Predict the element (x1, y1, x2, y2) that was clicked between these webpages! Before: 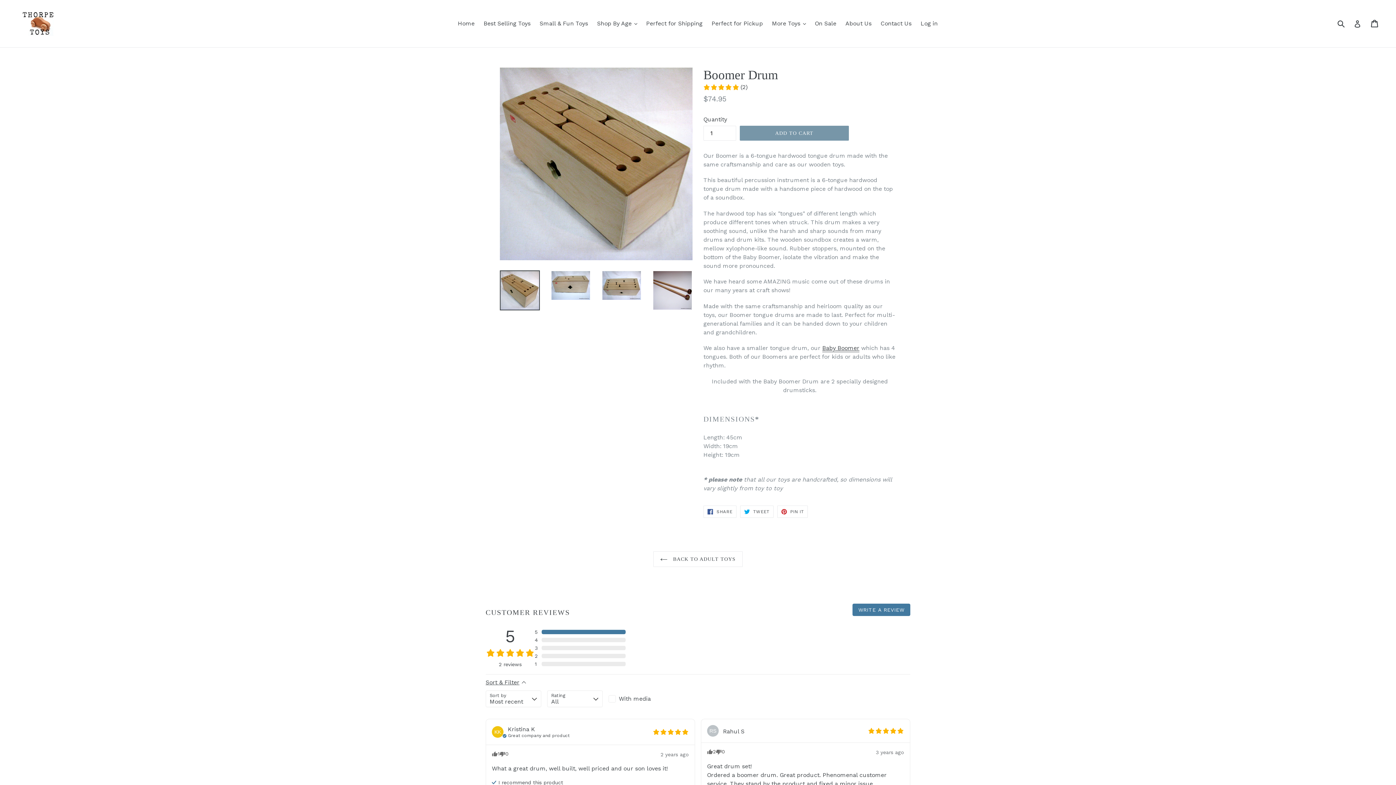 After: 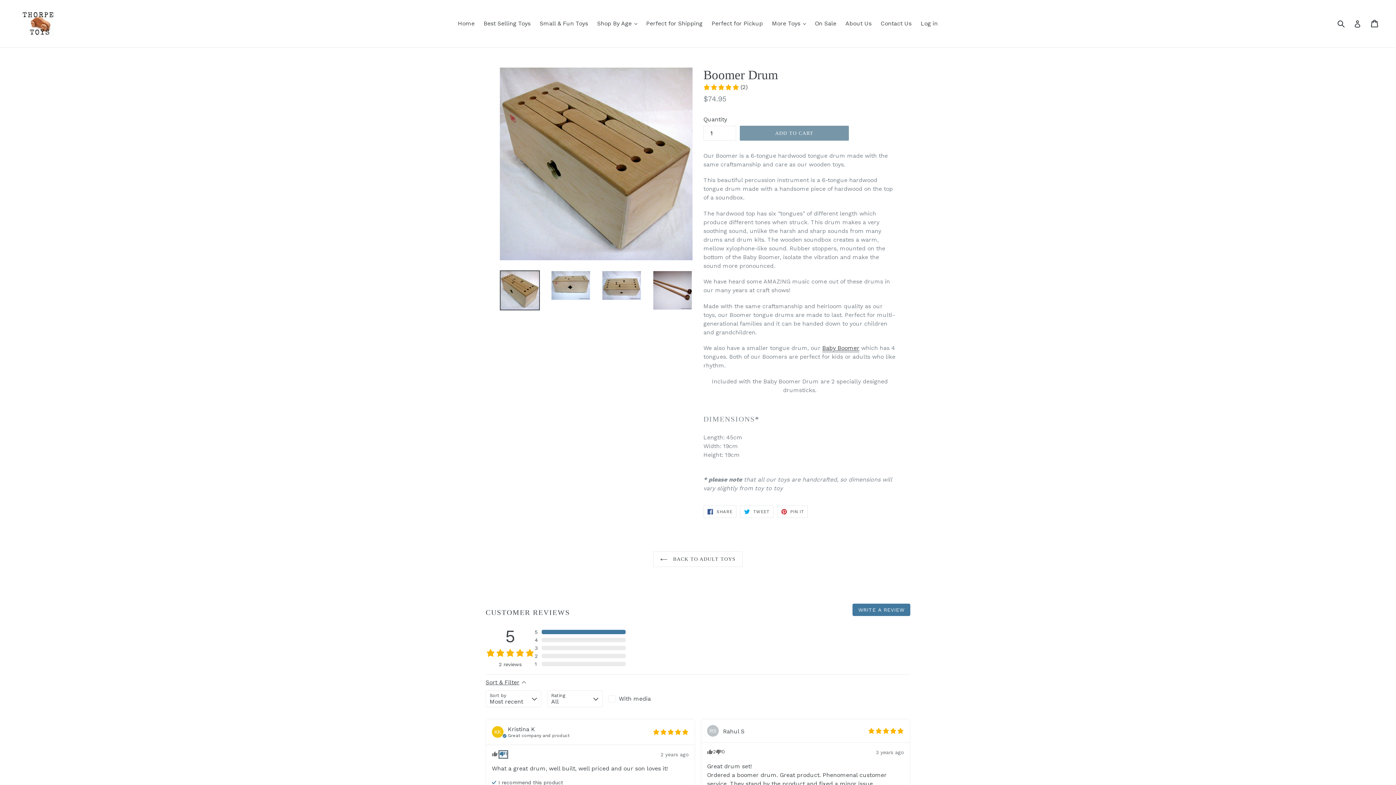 Action: label: Down vote review action - 0 votes bbox: (499, 751, 508, 758)